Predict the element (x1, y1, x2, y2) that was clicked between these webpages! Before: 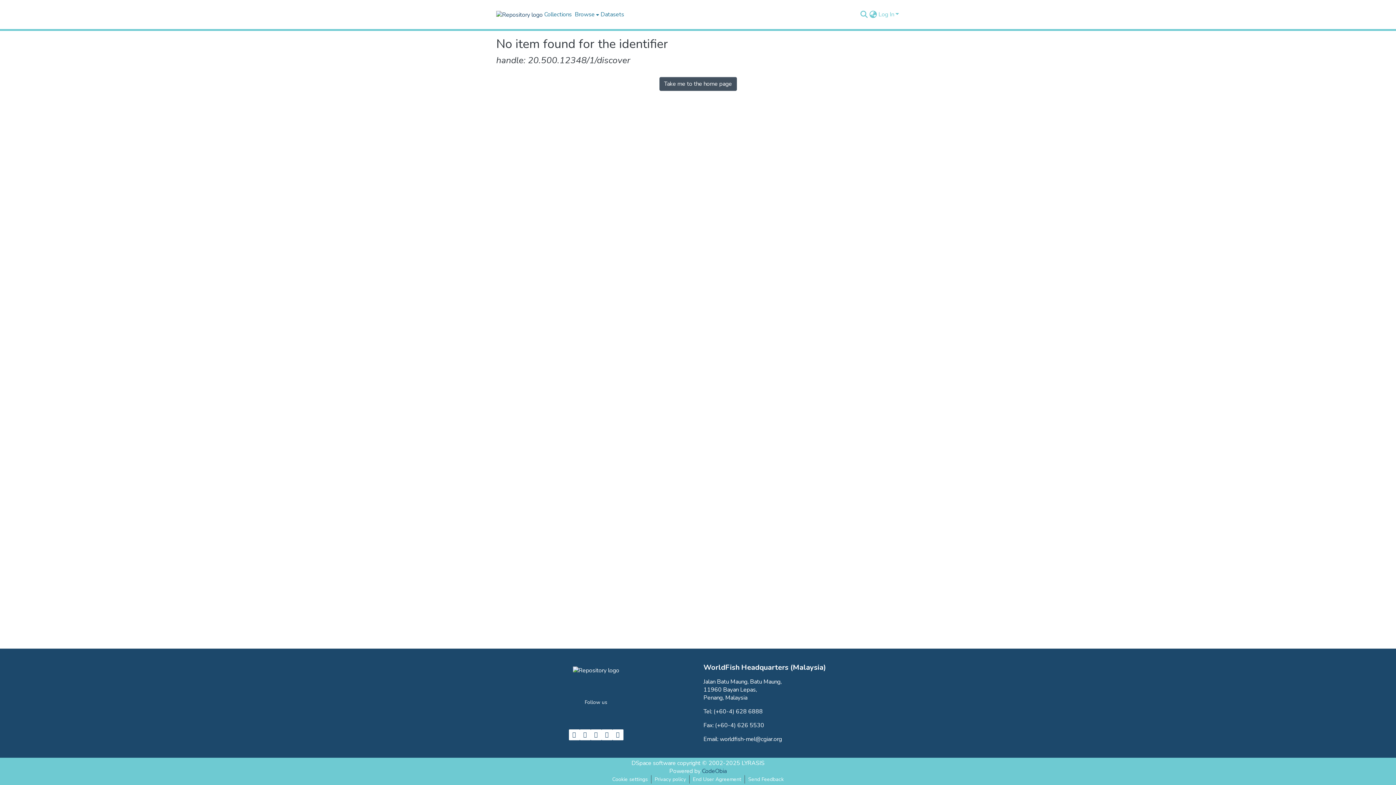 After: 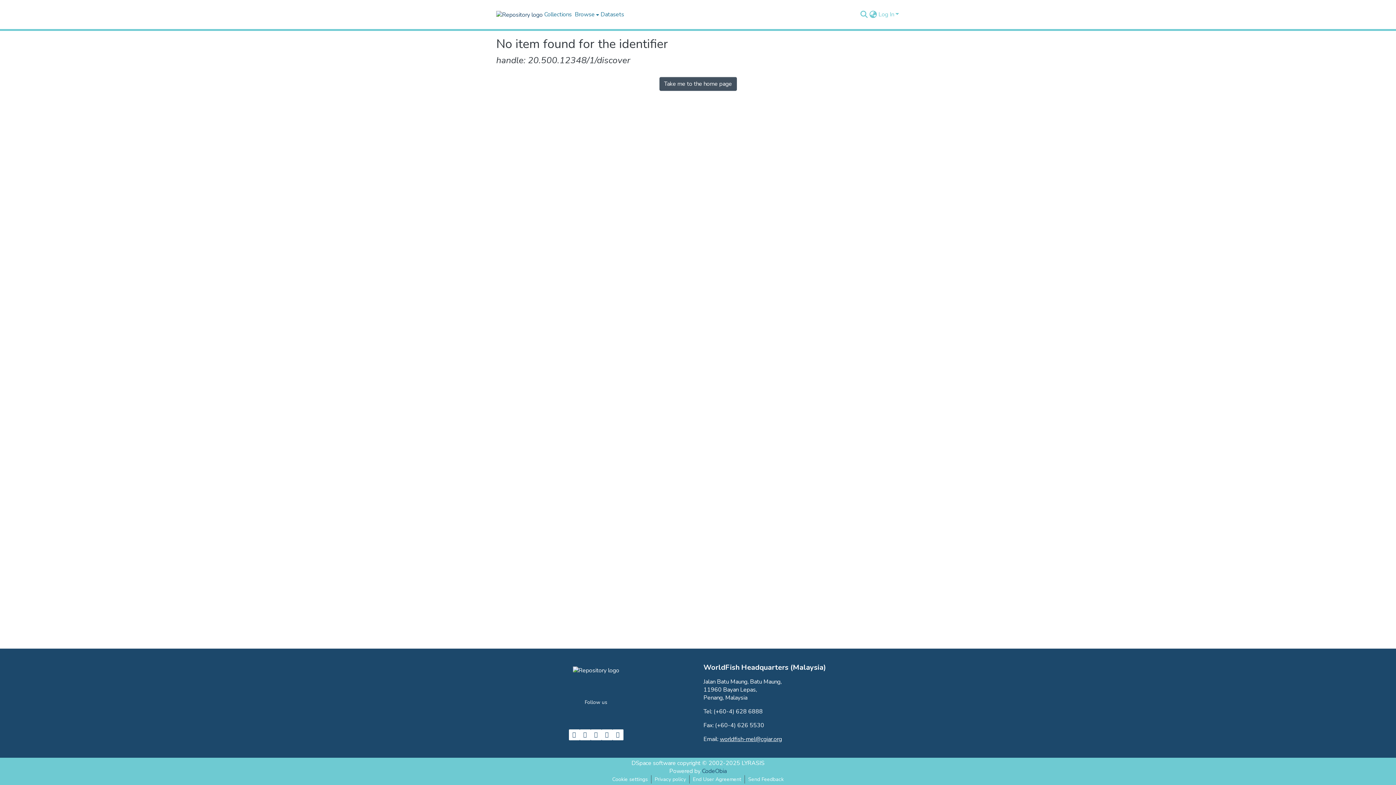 Action: bbox: (720, 735, 782, 743) label: worldfish-mel@cgiar.org